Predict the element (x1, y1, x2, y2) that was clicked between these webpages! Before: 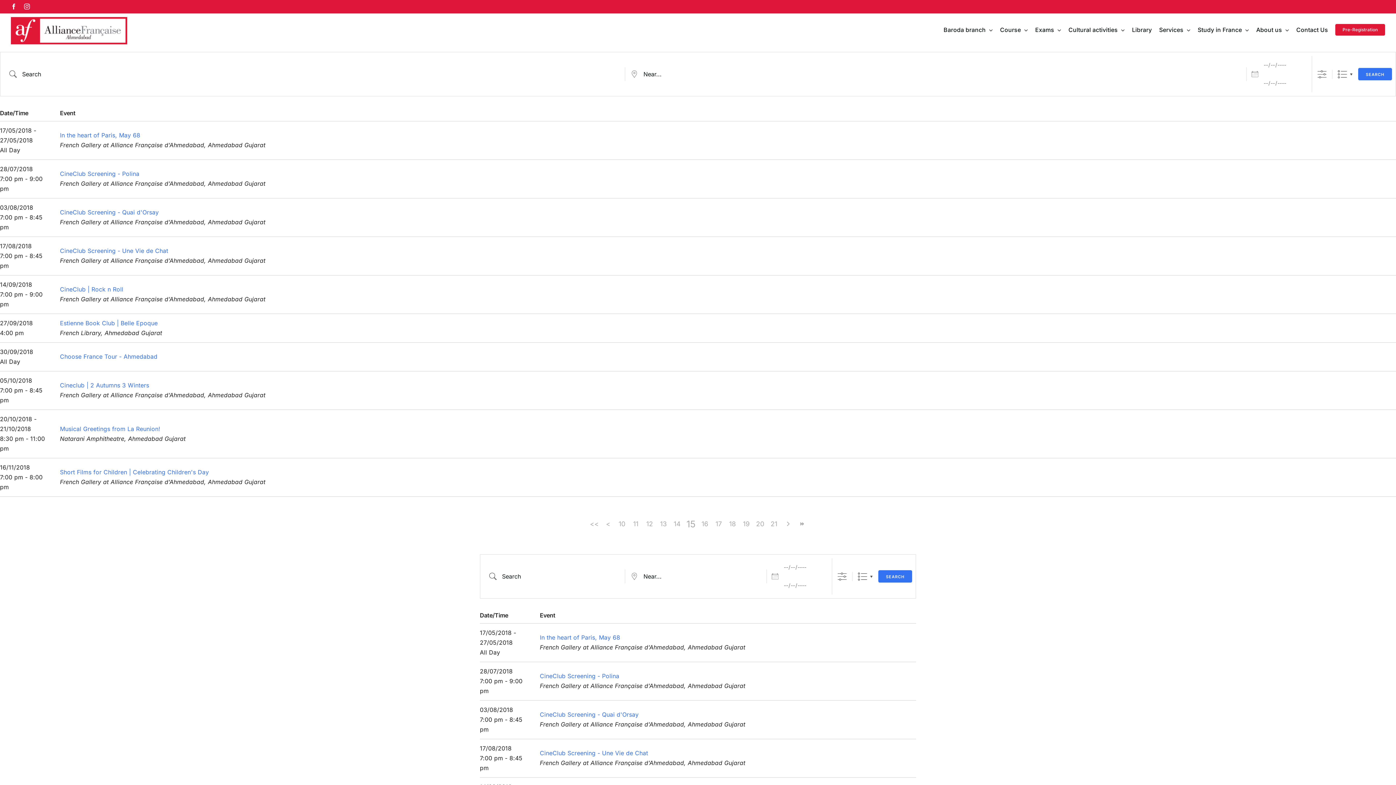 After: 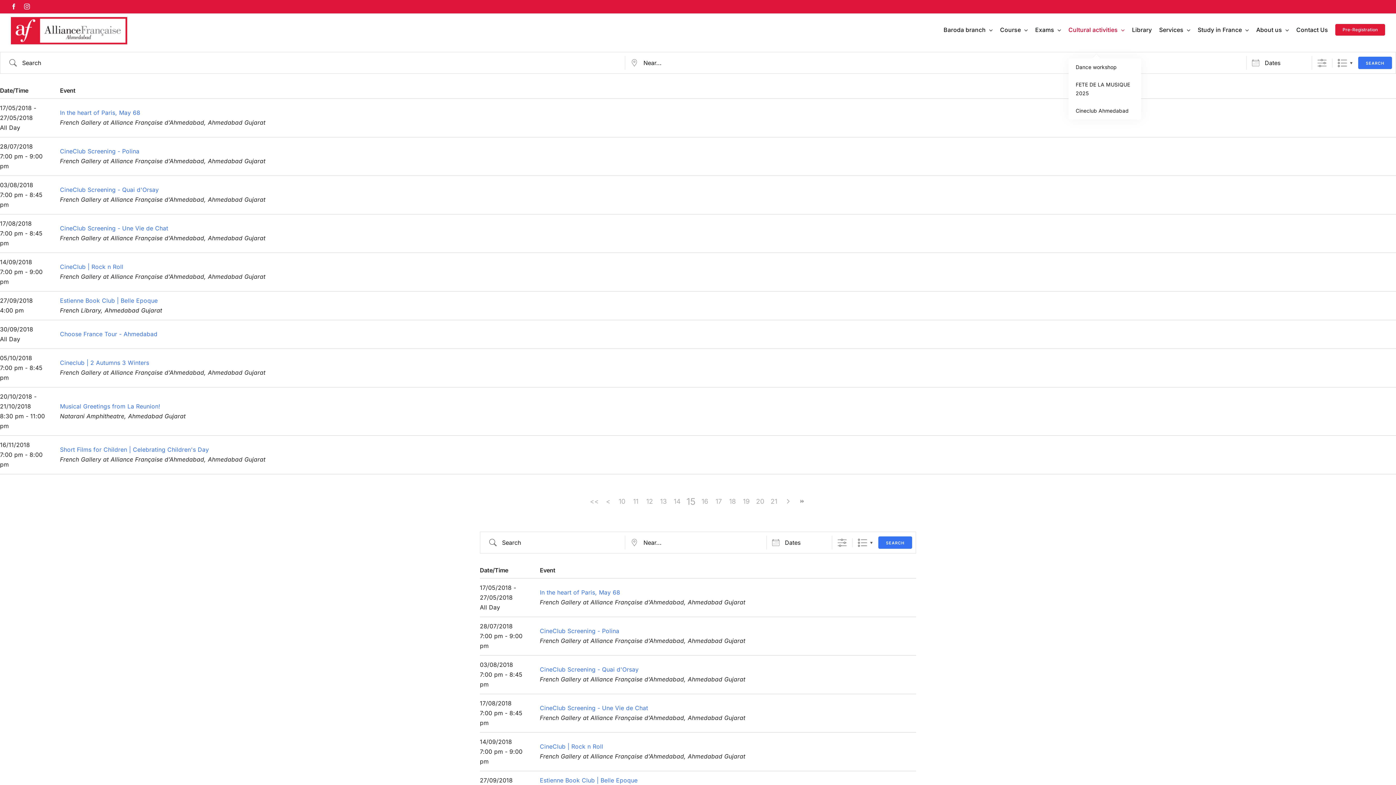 Action: bbox: (1068, 13, 1125, 46) label: Cultural activities